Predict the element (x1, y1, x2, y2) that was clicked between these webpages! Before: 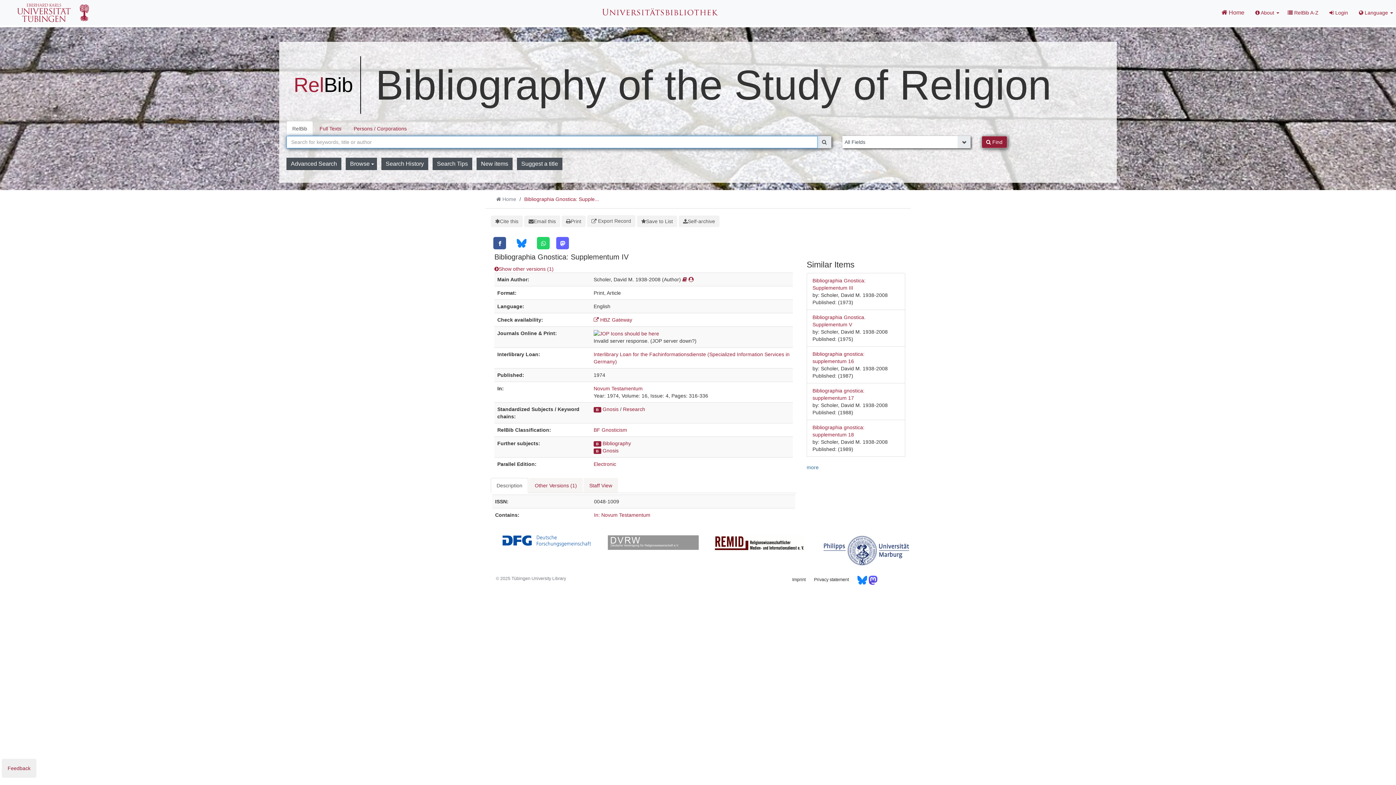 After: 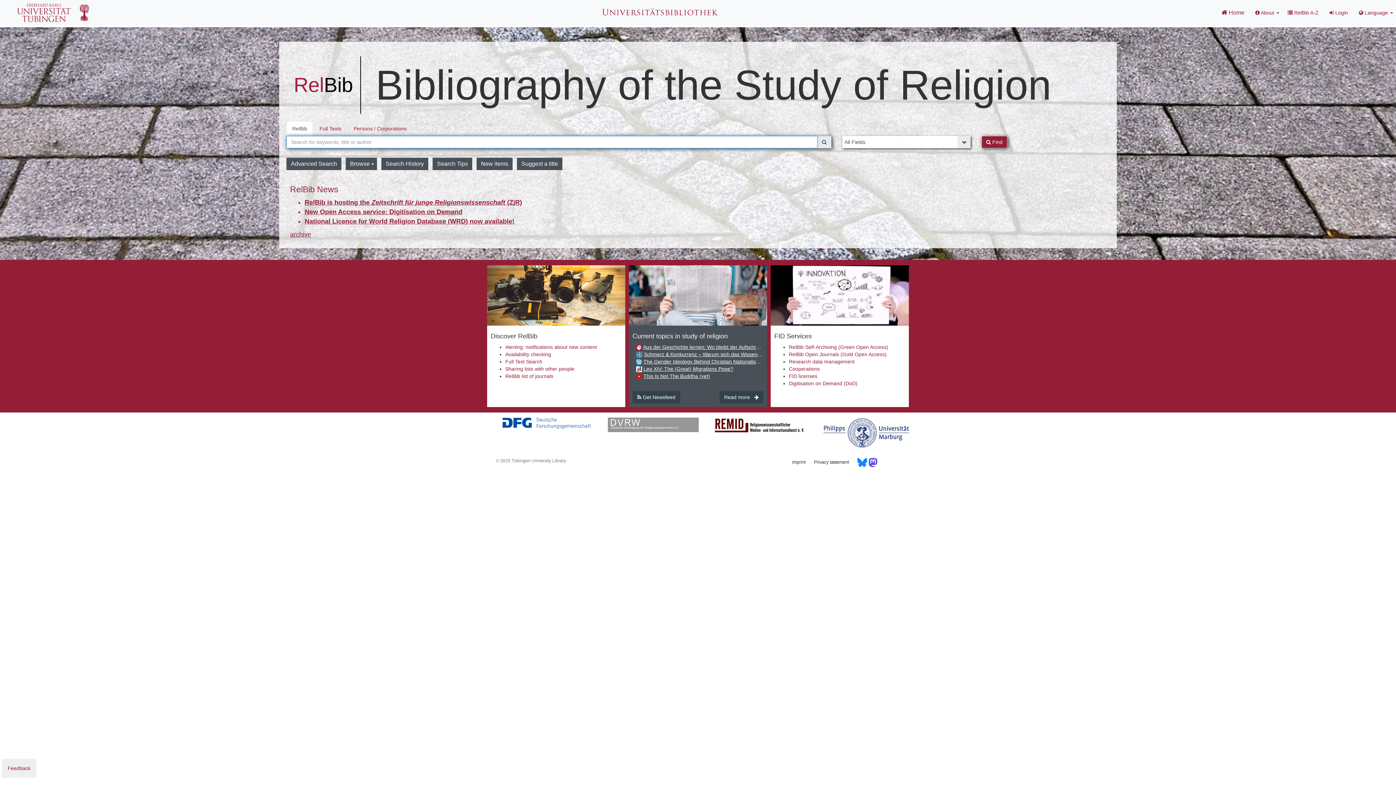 Action: label: RelBib bbox: (293, 70, 353, 99)